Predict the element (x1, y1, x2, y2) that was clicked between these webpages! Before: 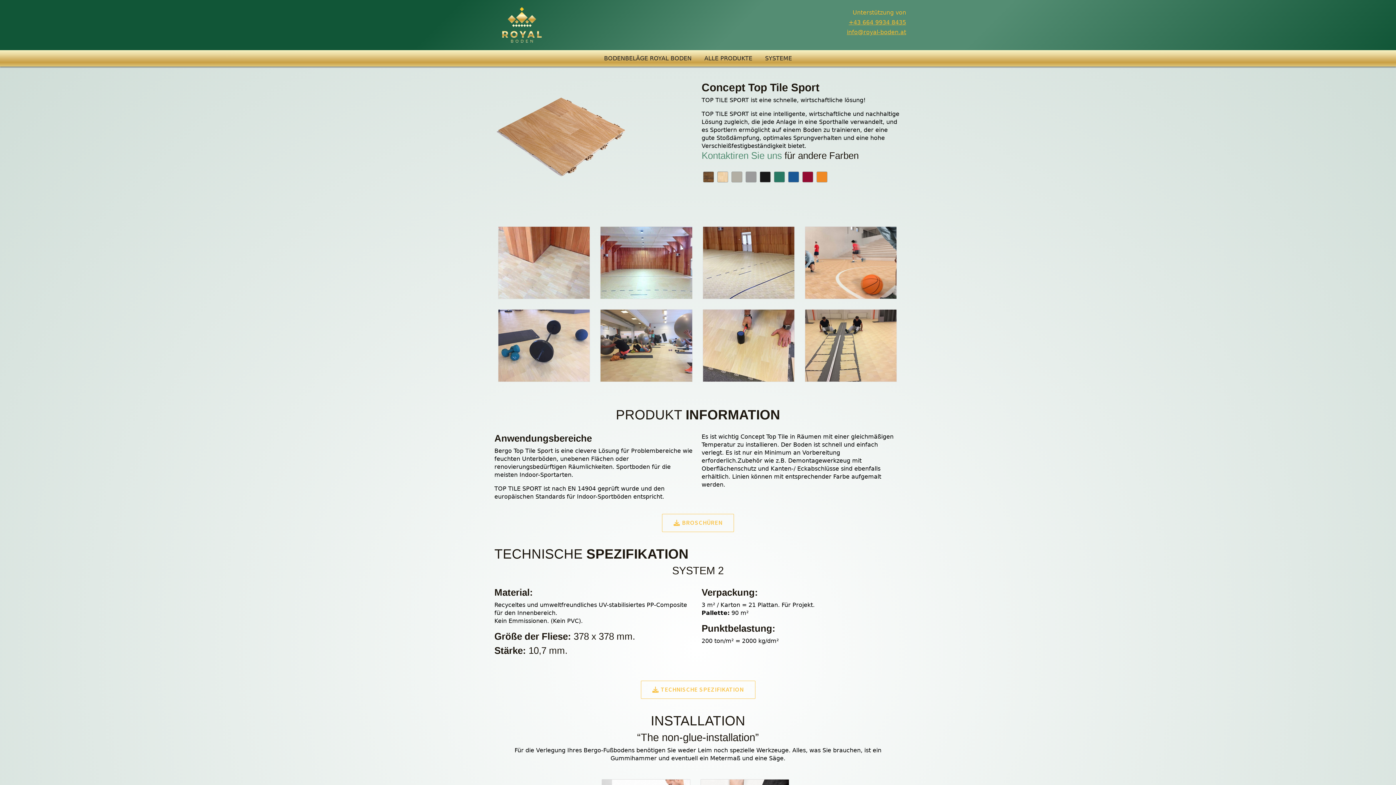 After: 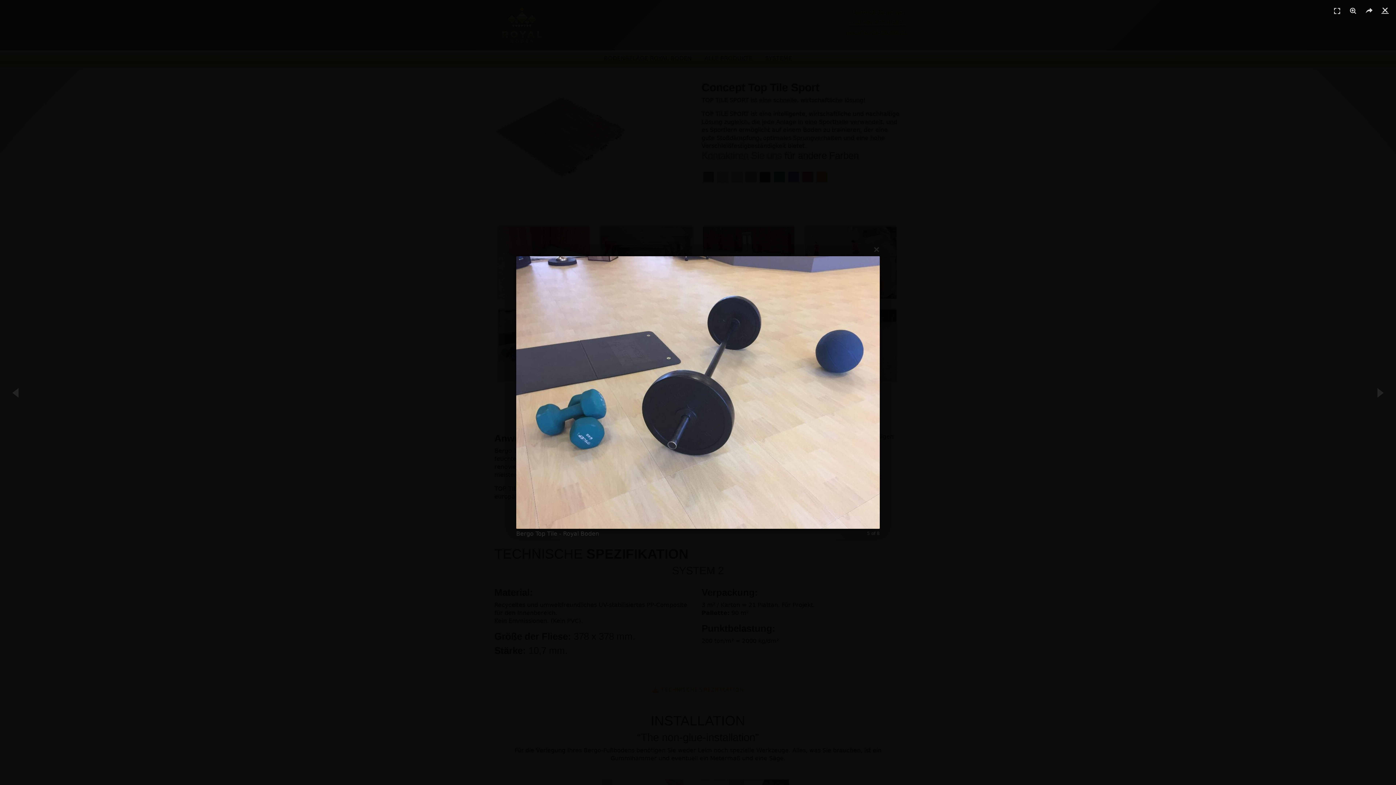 Action: bbox: (498, 342, 589, 349)